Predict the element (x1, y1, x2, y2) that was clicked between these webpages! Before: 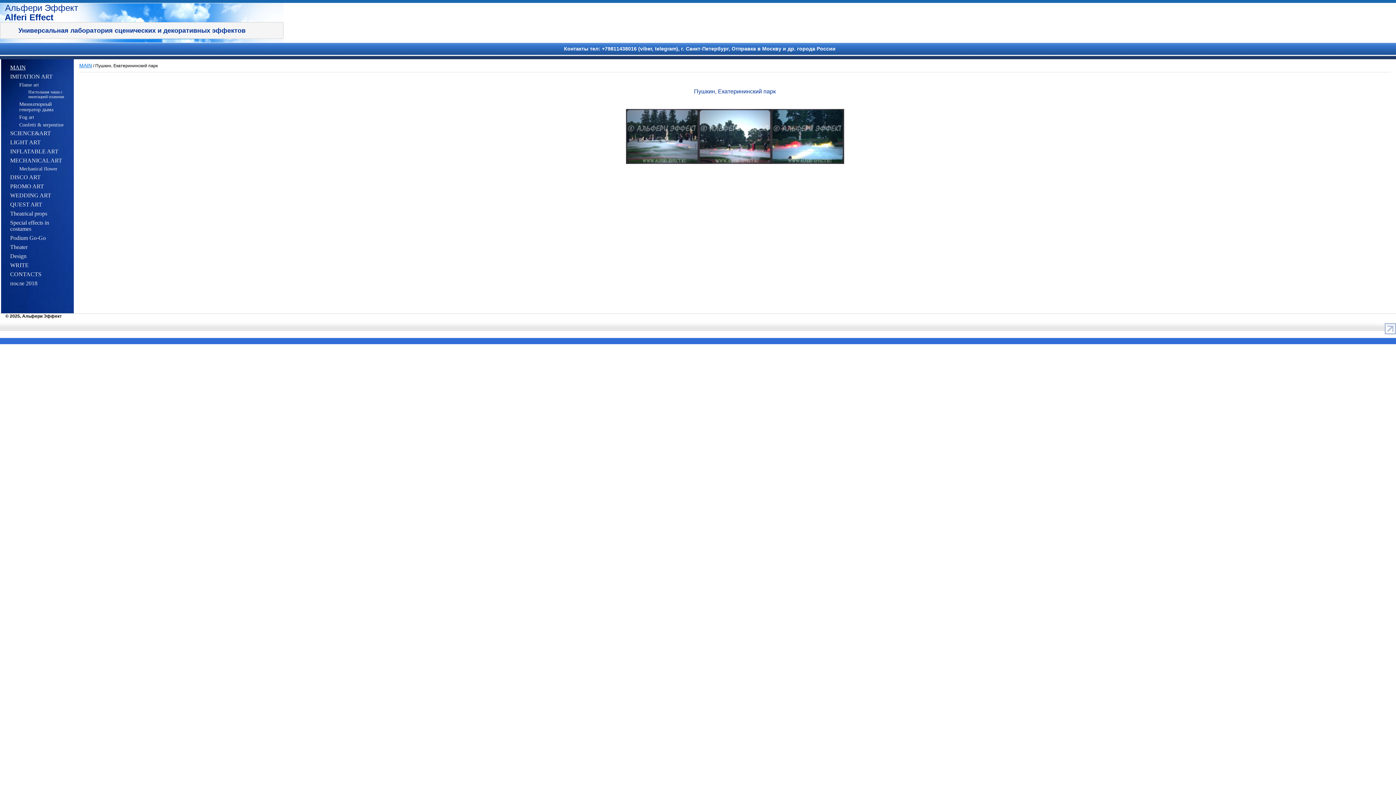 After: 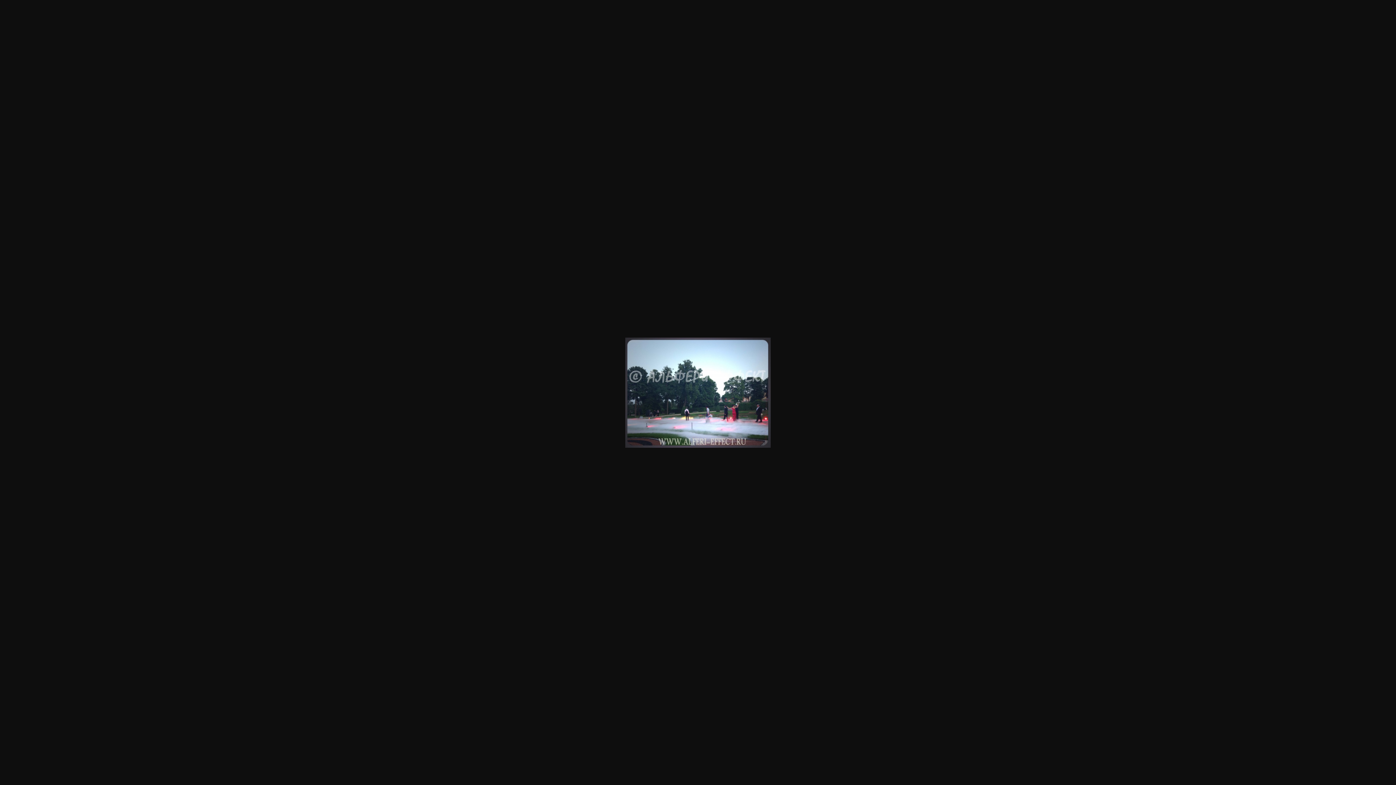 Action: bbox: (698, 133, 771, 138)